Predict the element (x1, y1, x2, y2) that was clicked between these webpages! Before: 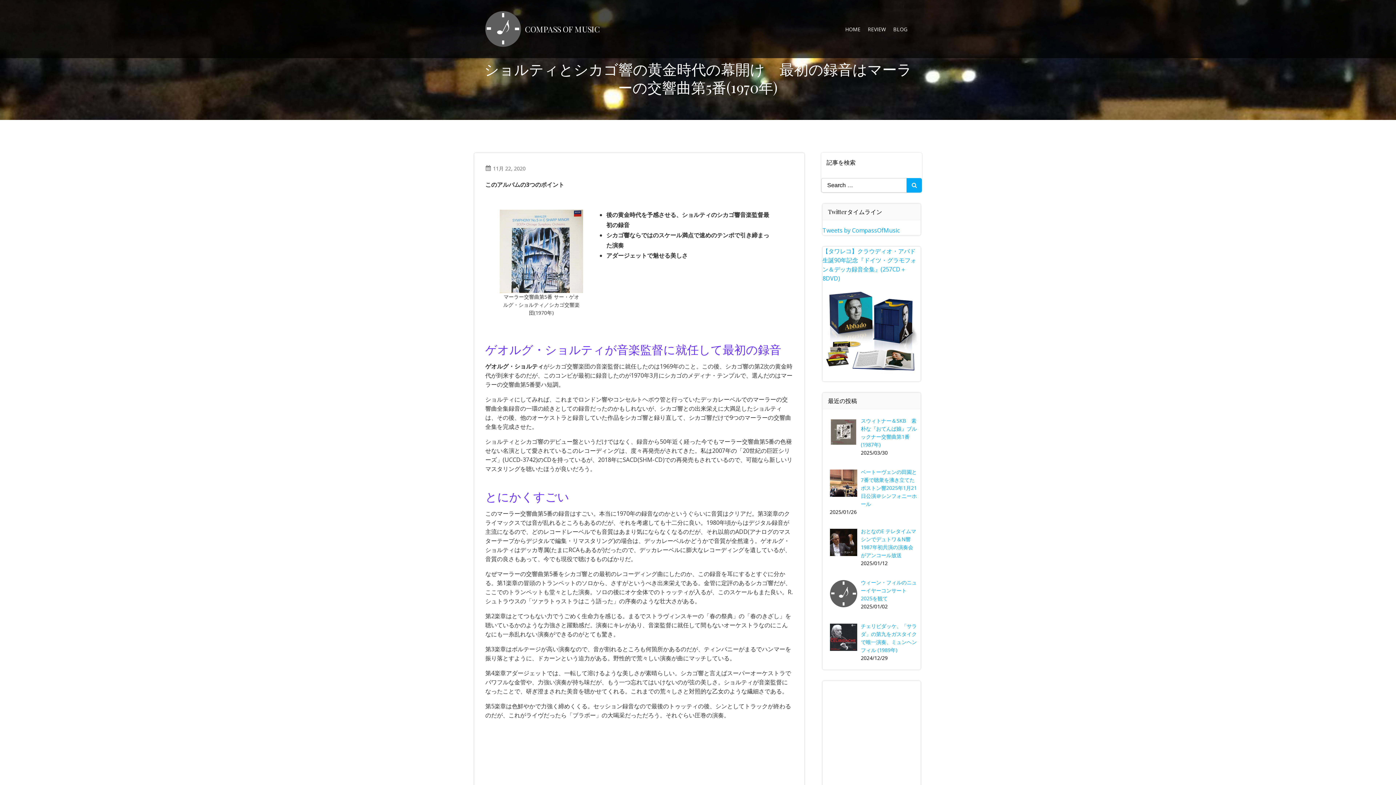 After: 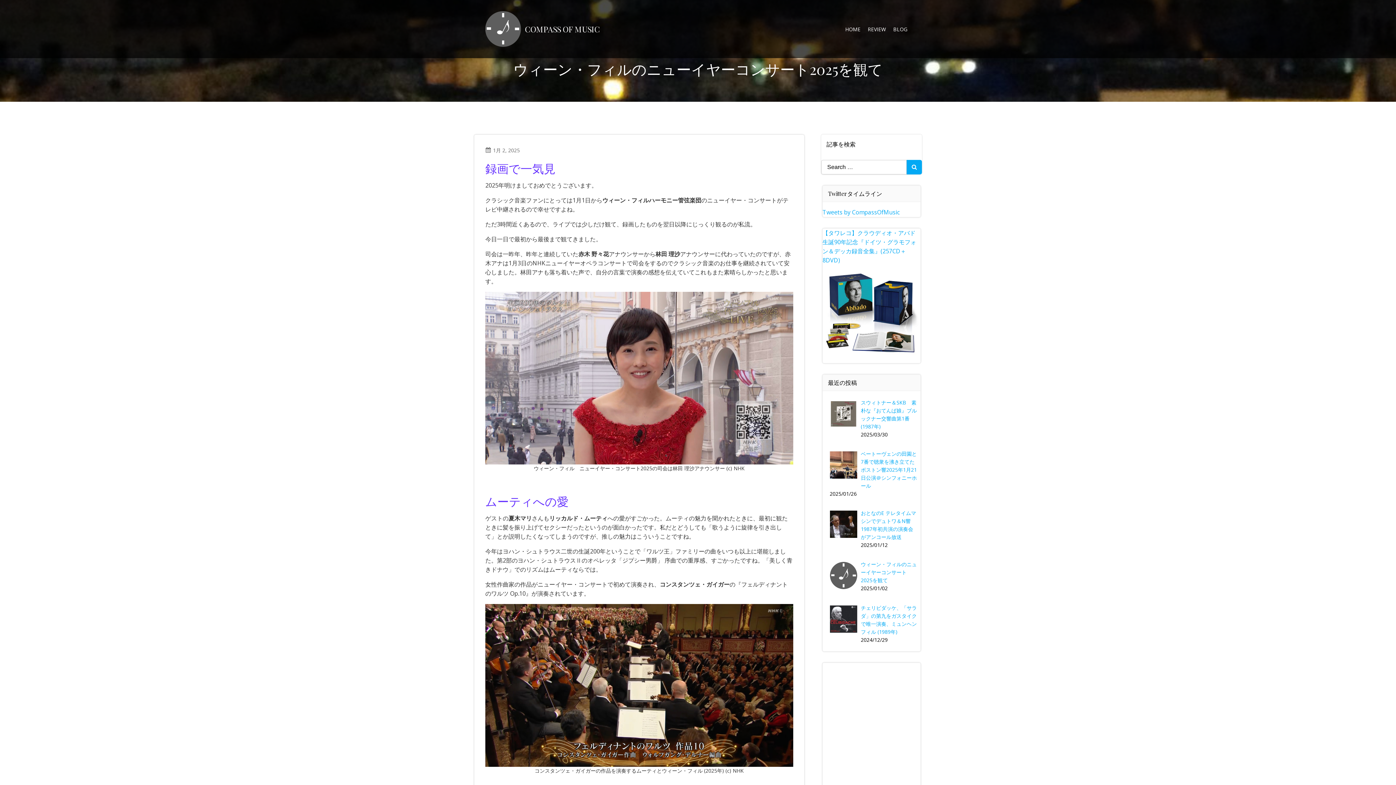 Action: bbox: (861, 579, 917, 602) label: ウィーン・フィルのニューイヤーコンサート2025を観て